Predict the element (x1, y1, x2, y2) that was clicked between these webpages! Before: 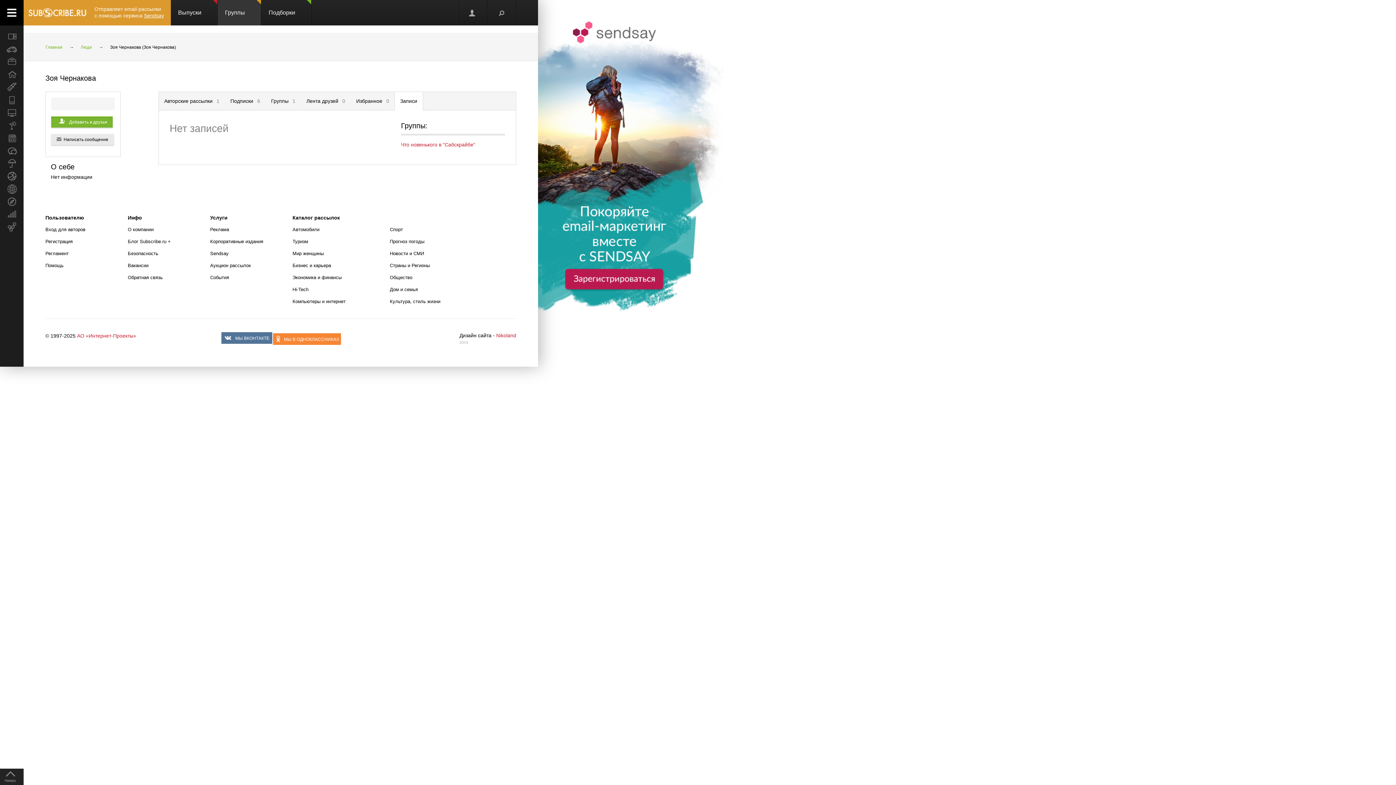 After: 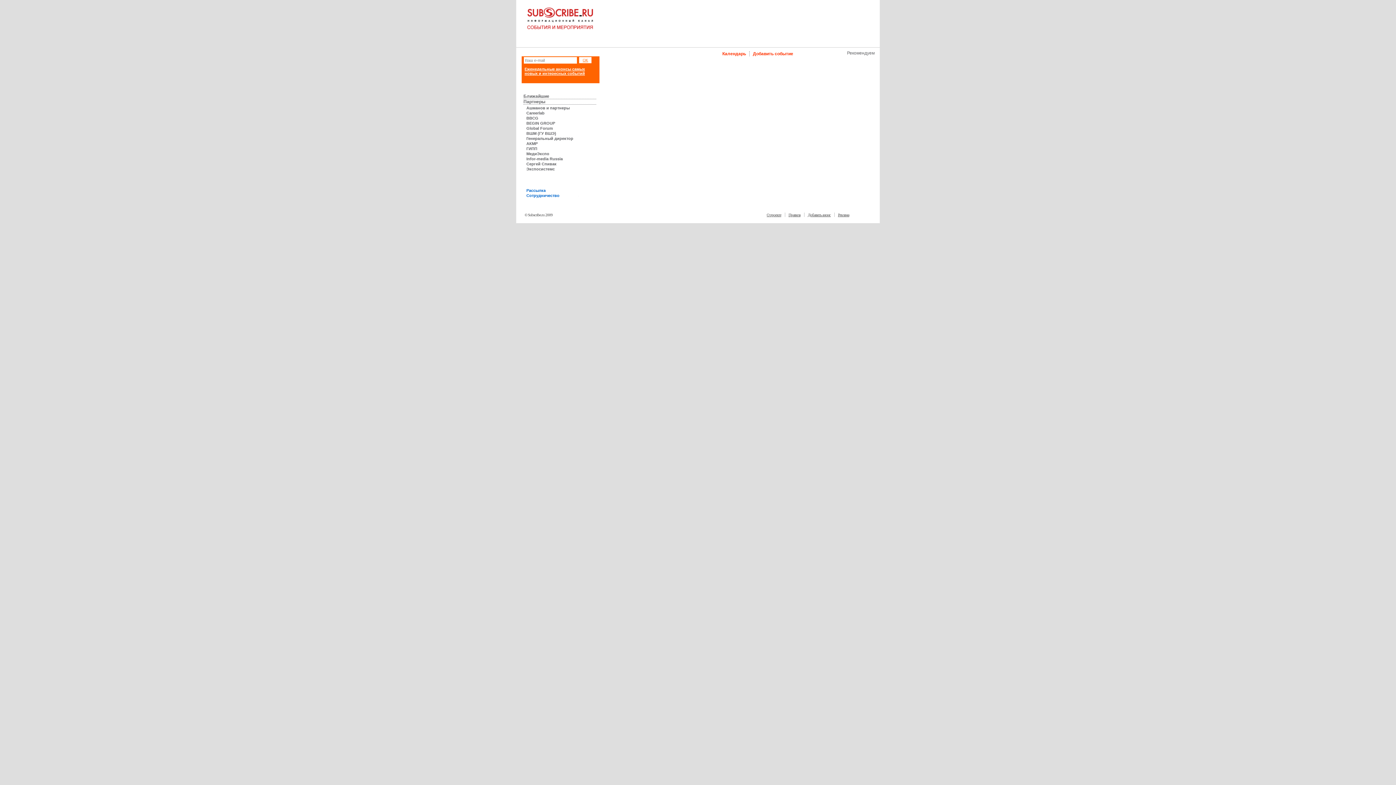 Action: label: События bbox: (210, 274, 229, 280)